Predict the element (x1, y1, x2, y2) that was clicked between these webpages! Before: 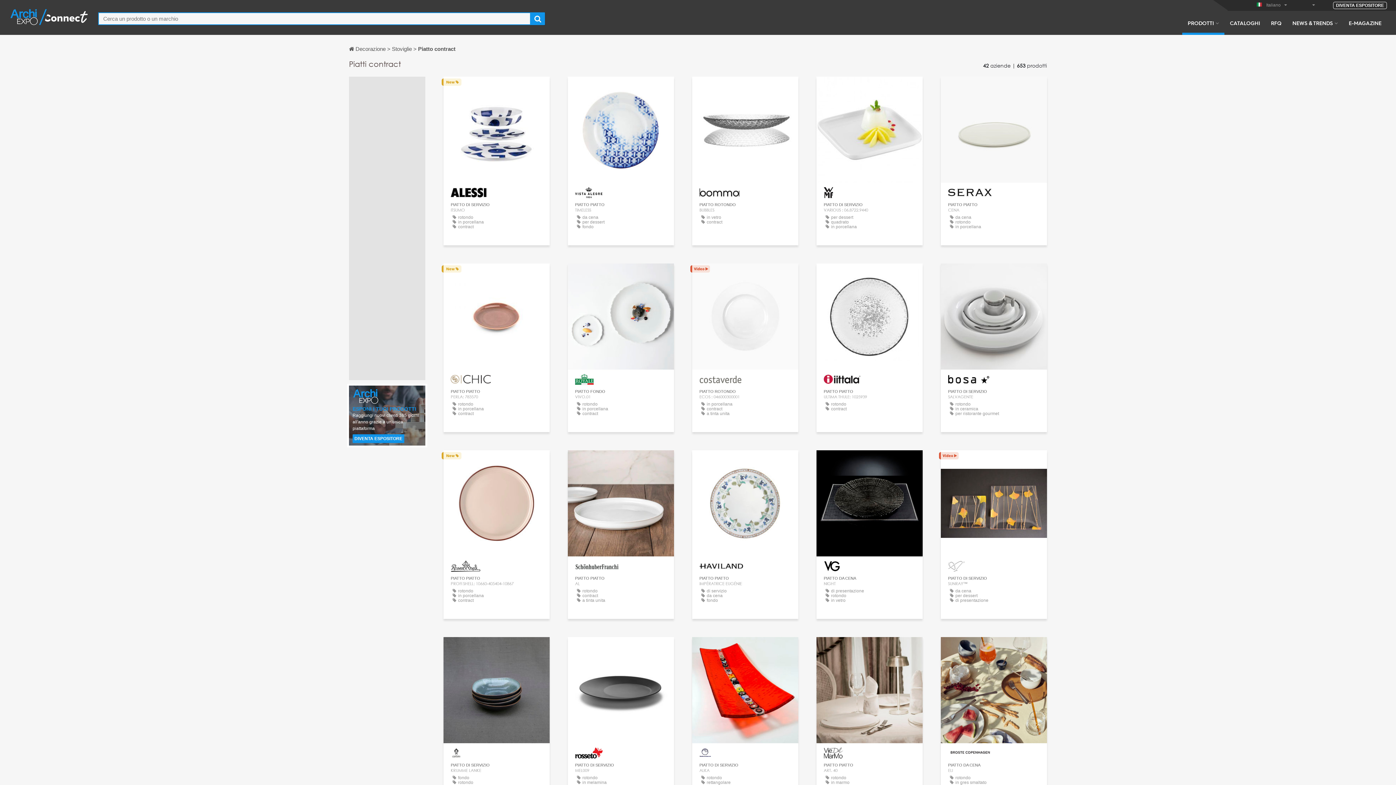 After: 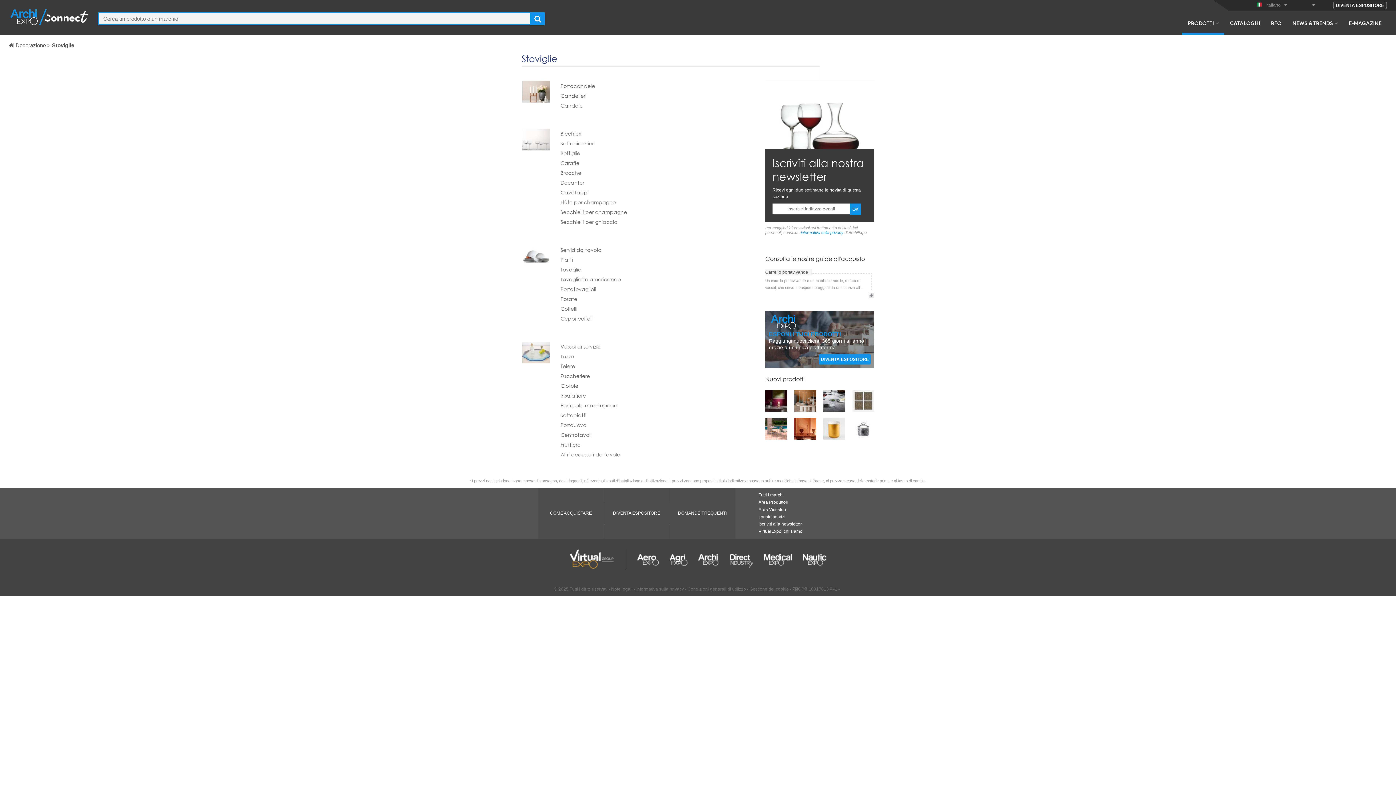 Action: bbox: (392, 165, 413, 172) label: Stoviglie 